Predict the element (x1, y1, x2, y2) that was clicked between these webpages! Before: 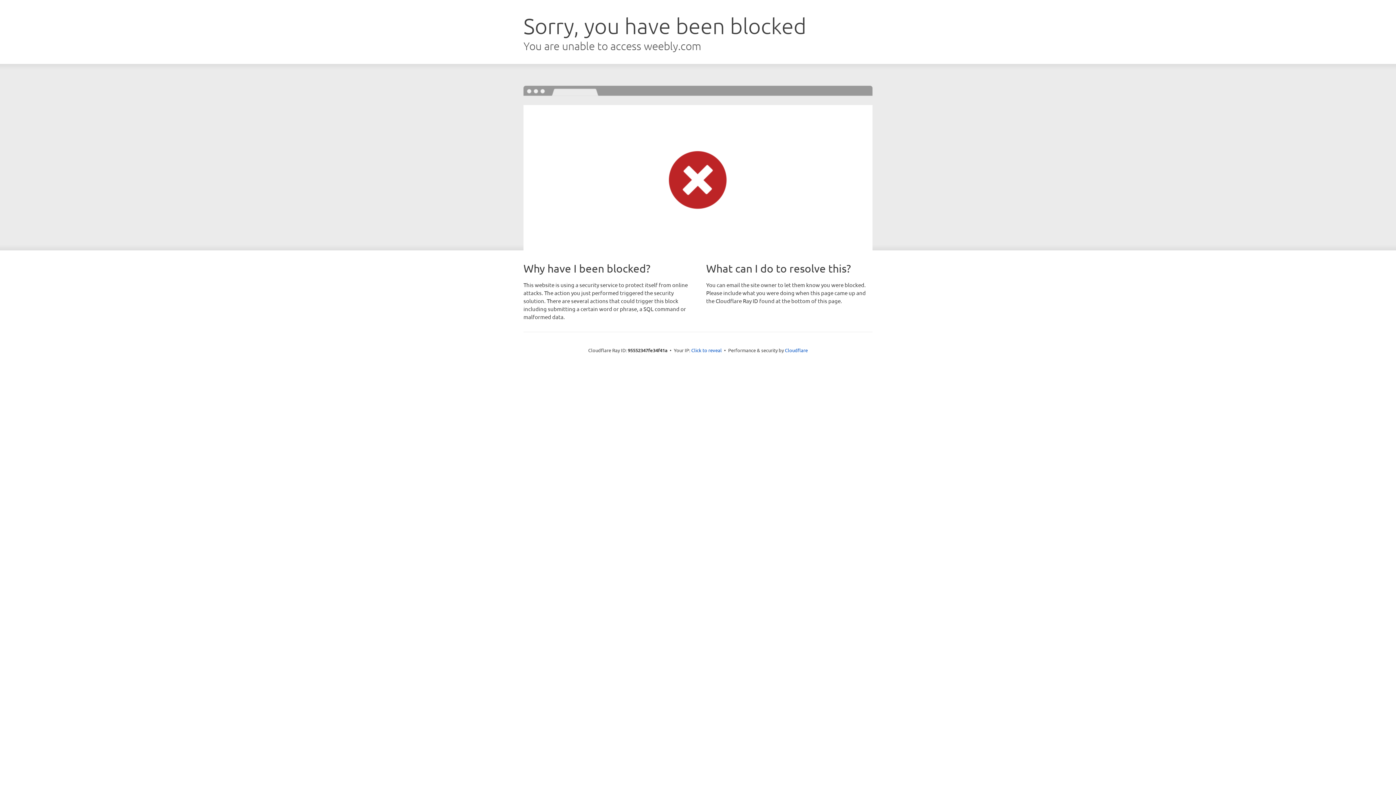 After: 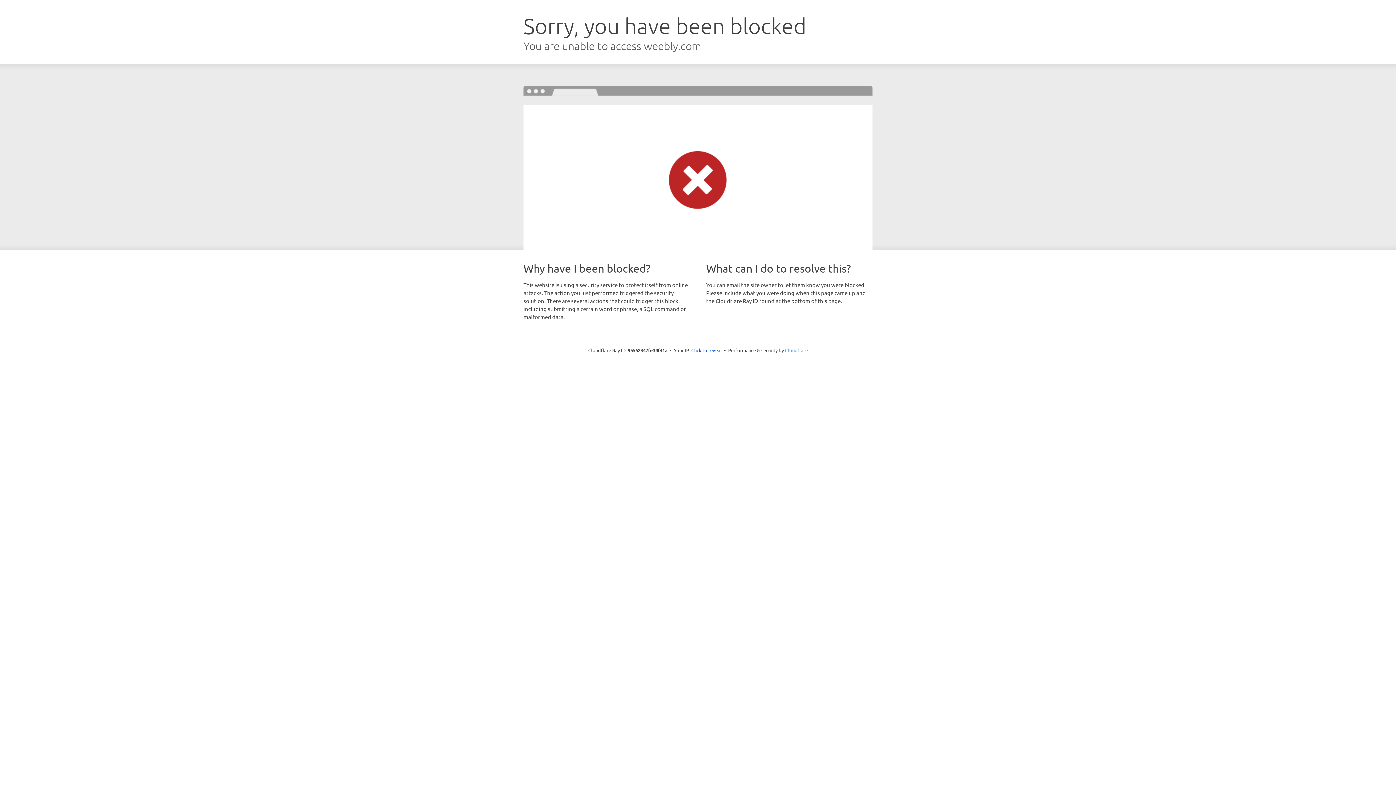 Action: label: Cloudflare bbox: (785, 347, 808, 353)